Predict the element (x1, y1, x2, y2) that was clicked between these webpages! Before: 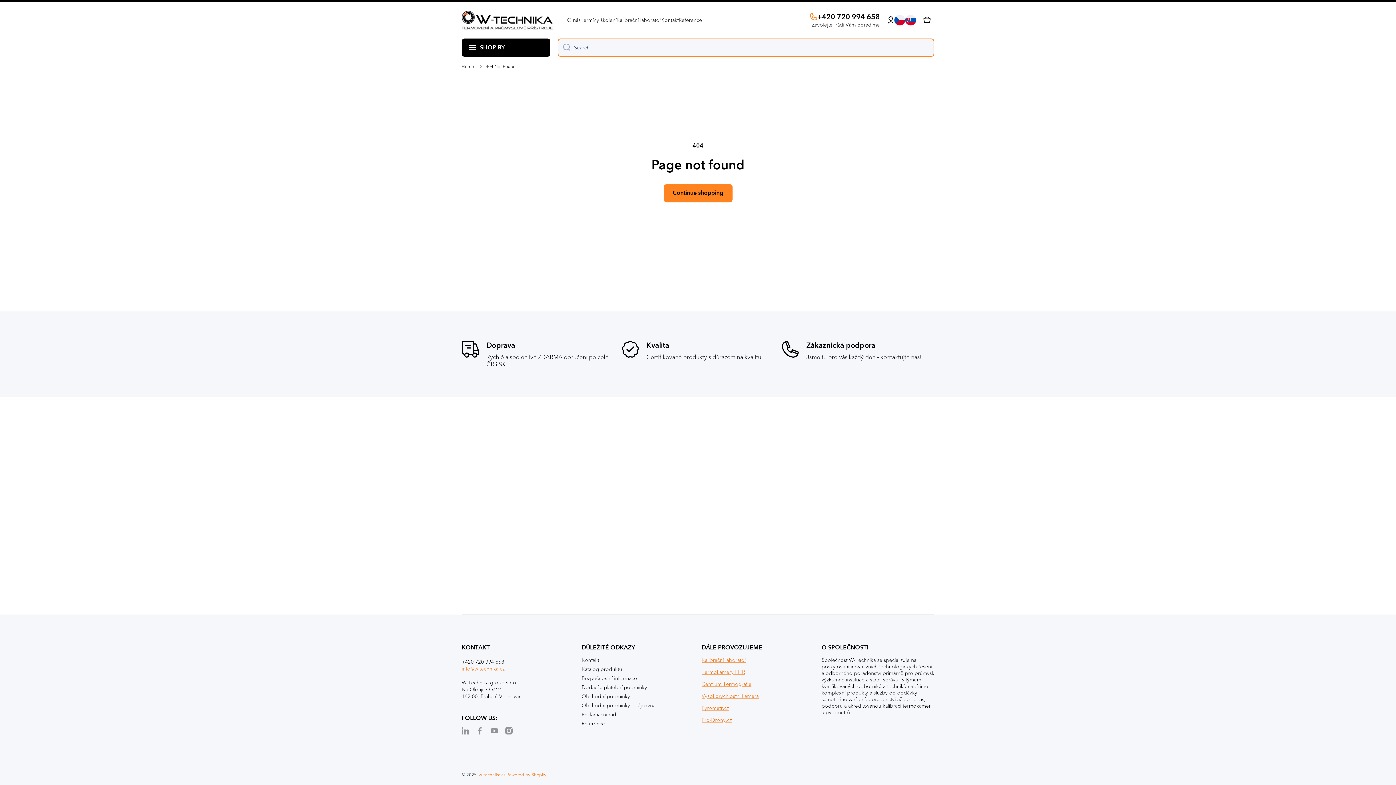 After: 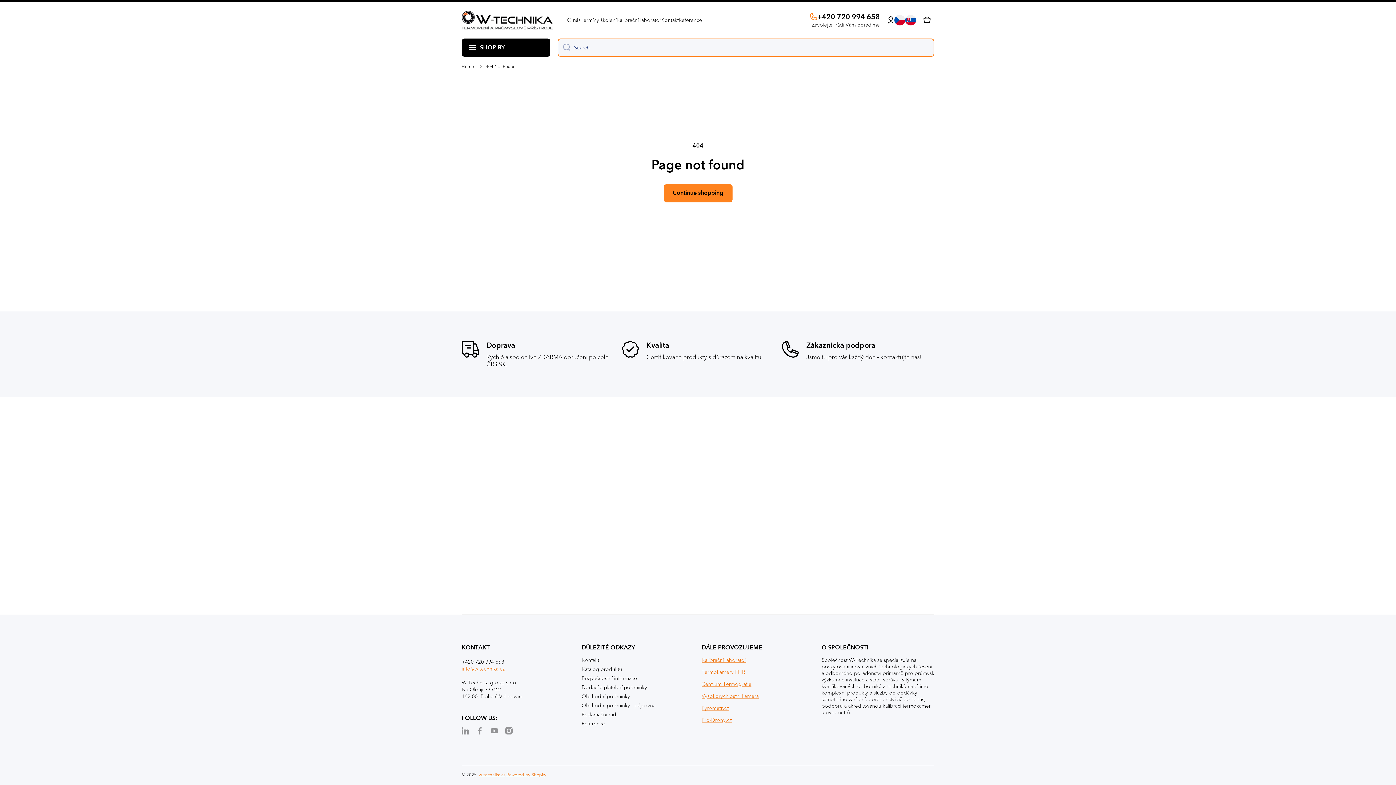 Action: bbox: (701, 669, 745, 675) label: Termokamery FLIR